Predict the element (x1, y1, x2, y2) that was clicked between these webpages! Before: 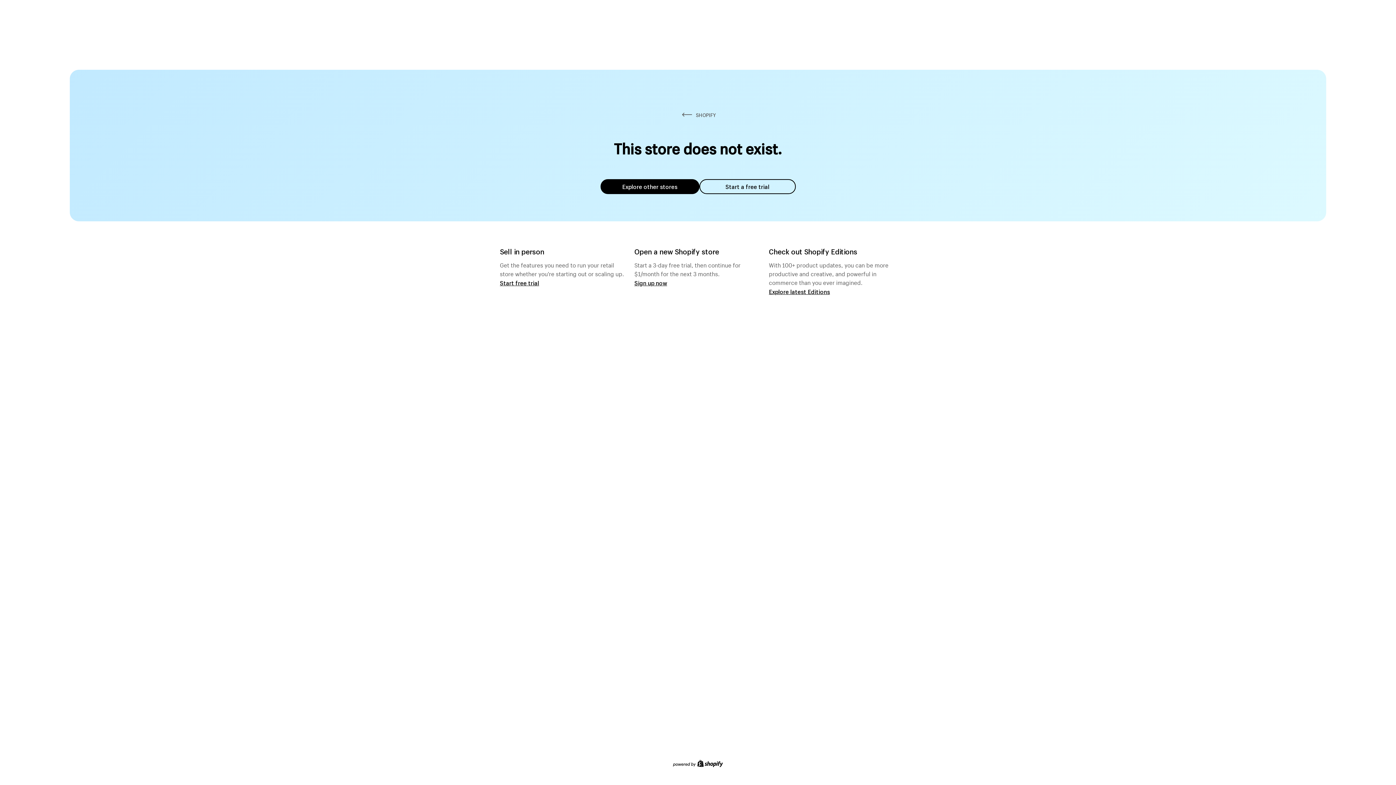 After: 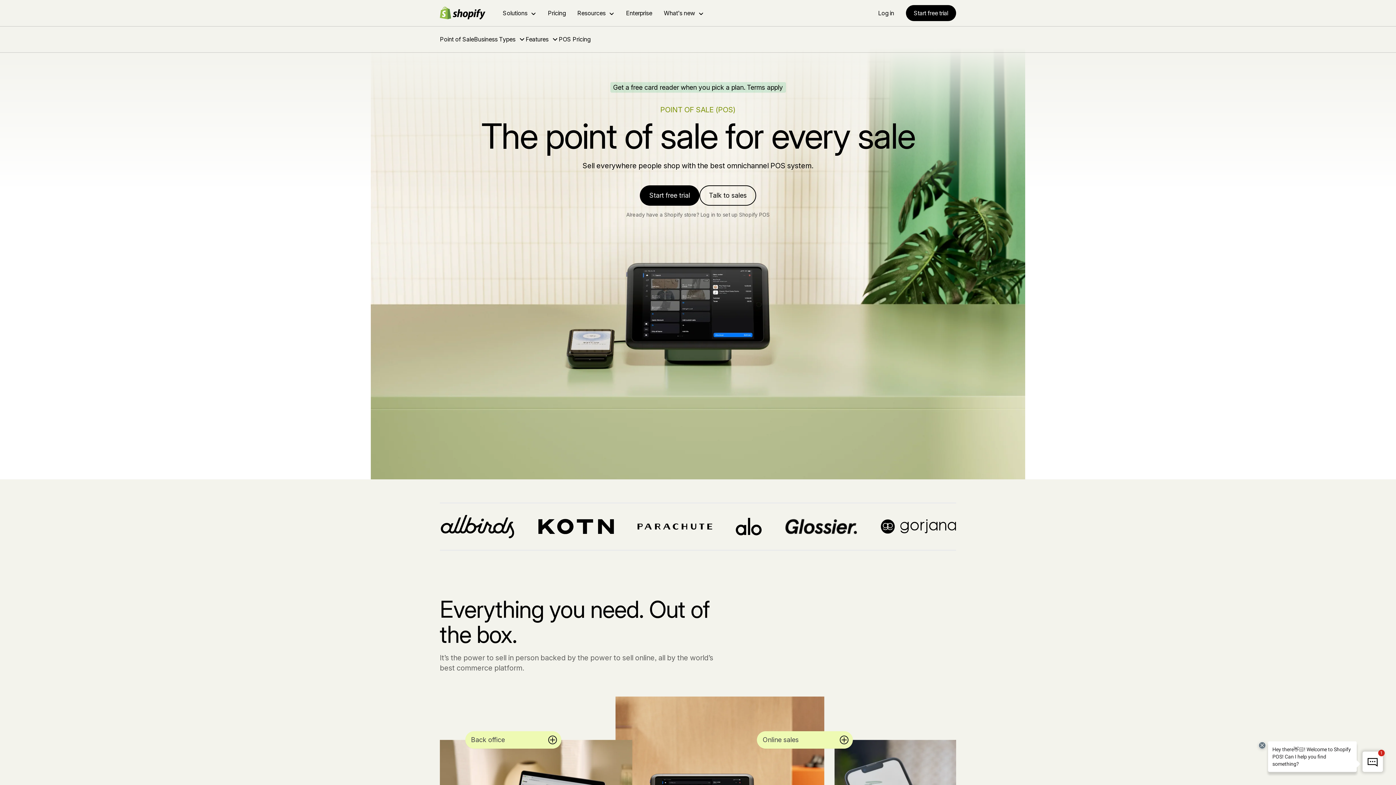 Action: label: Start free trial bbox: (500, 279, 539, 286)